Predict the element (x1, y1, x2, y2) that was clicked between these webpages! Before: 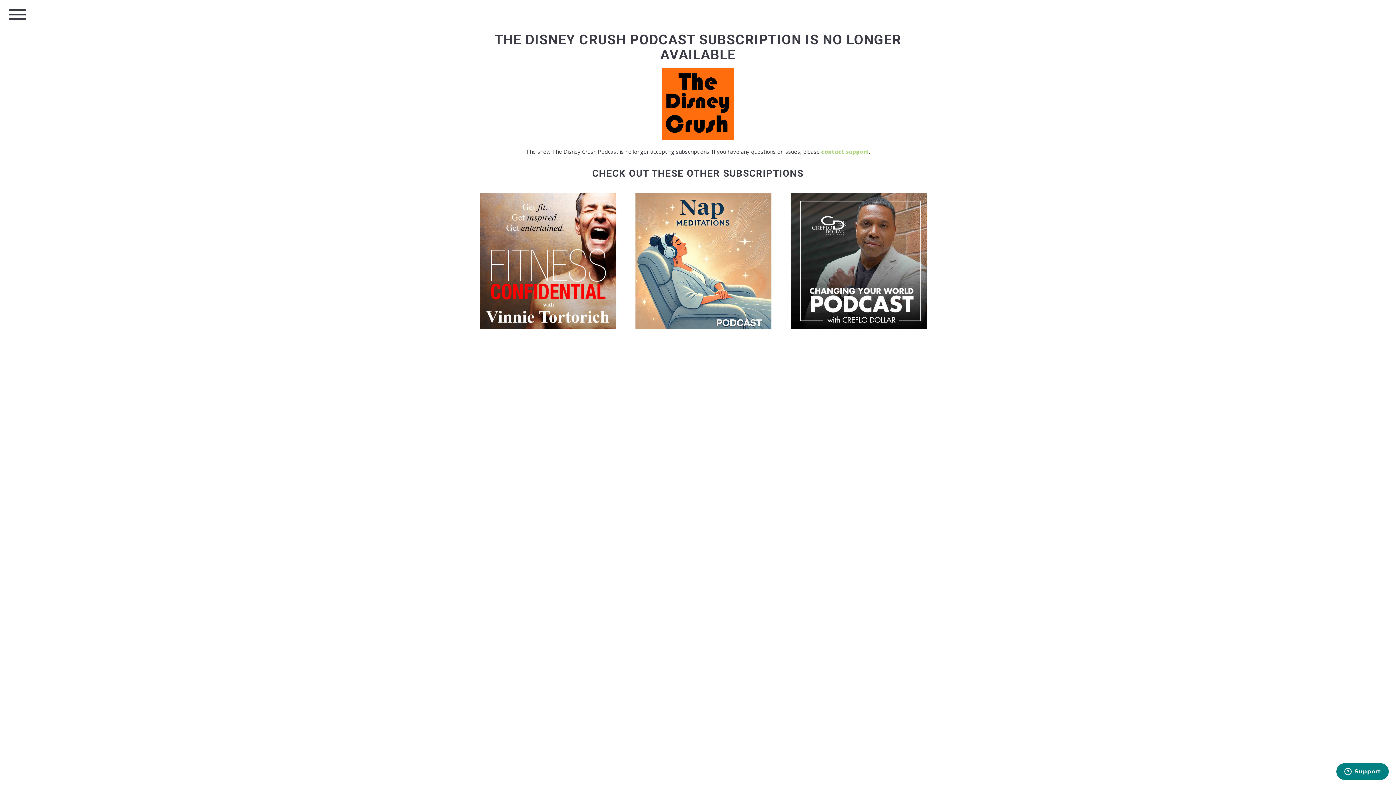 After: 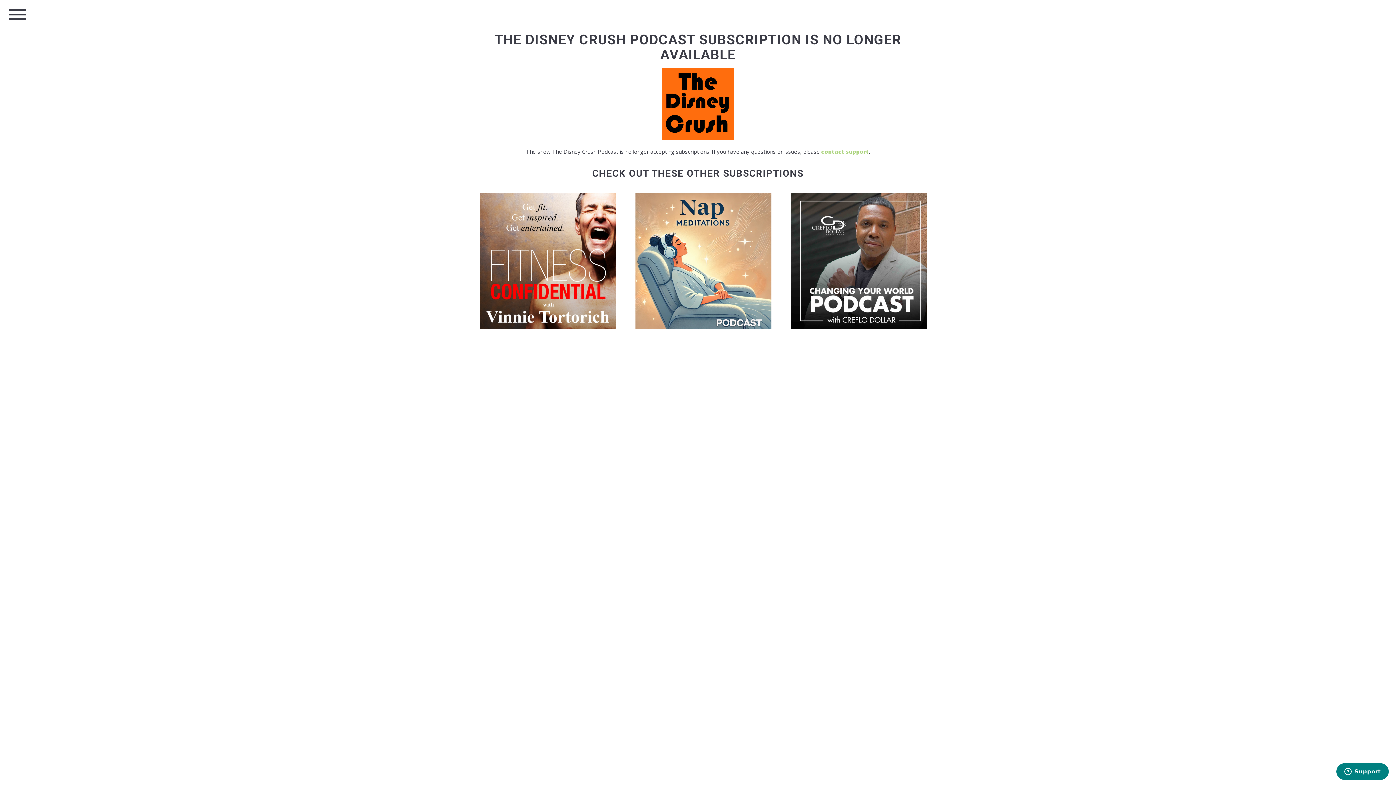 Action: label: contact support bbox: (821, 148, 869, 155)